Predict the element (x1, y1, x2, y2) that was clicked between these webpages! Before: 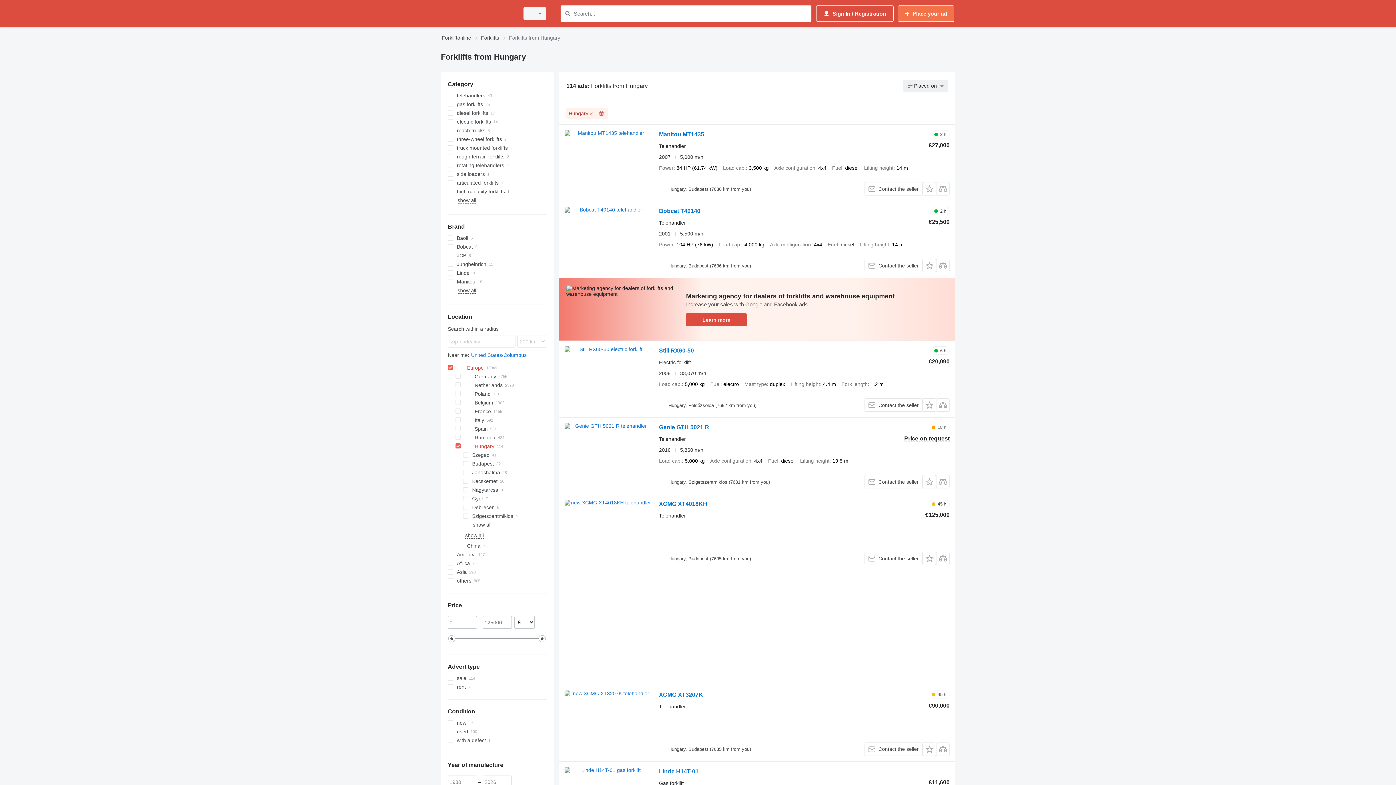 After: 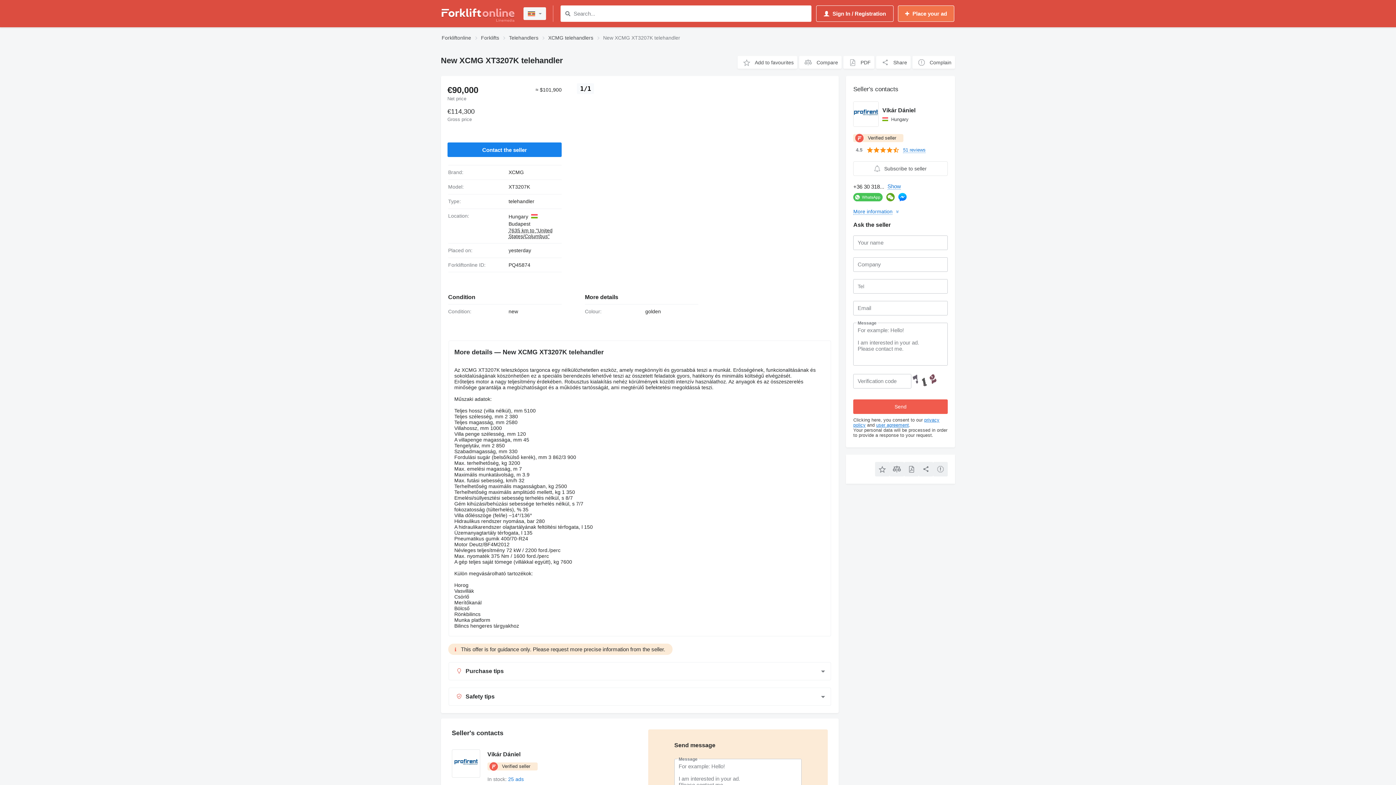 Action: label: XCMG XT3207K bbox: (659, 691, 703, 700)